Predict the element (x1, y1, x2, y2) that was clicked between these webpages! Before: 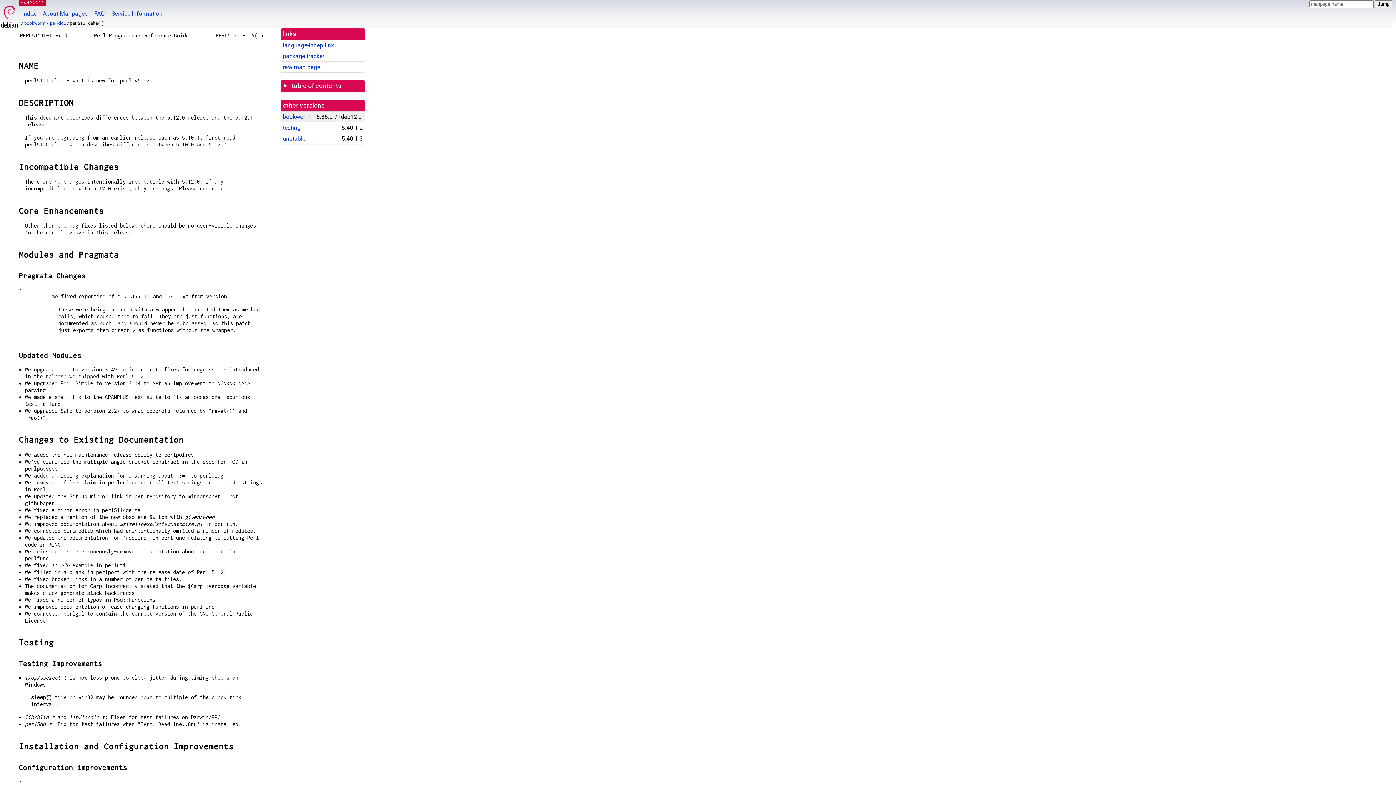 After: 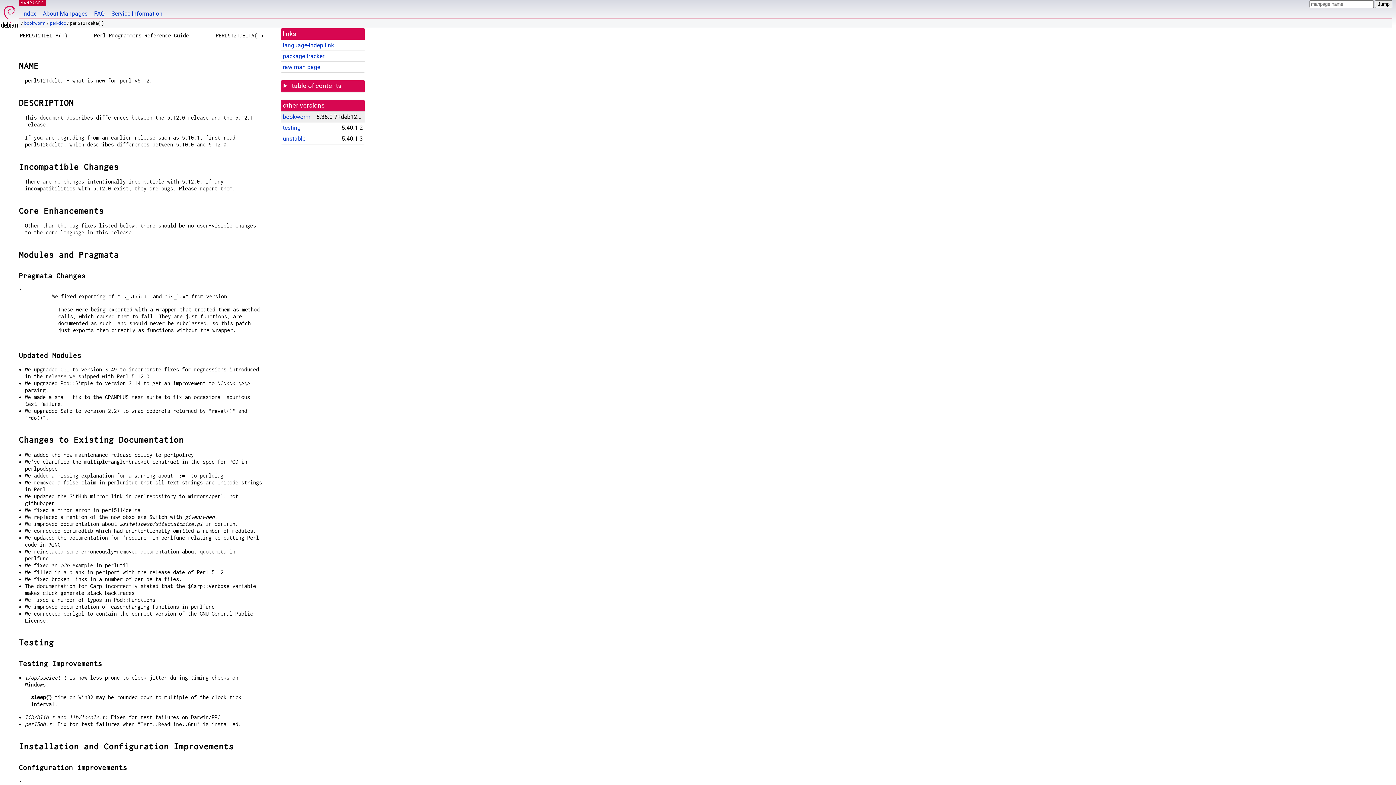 Action: label: language-indep link bbox: (282, 41, 334, 48)